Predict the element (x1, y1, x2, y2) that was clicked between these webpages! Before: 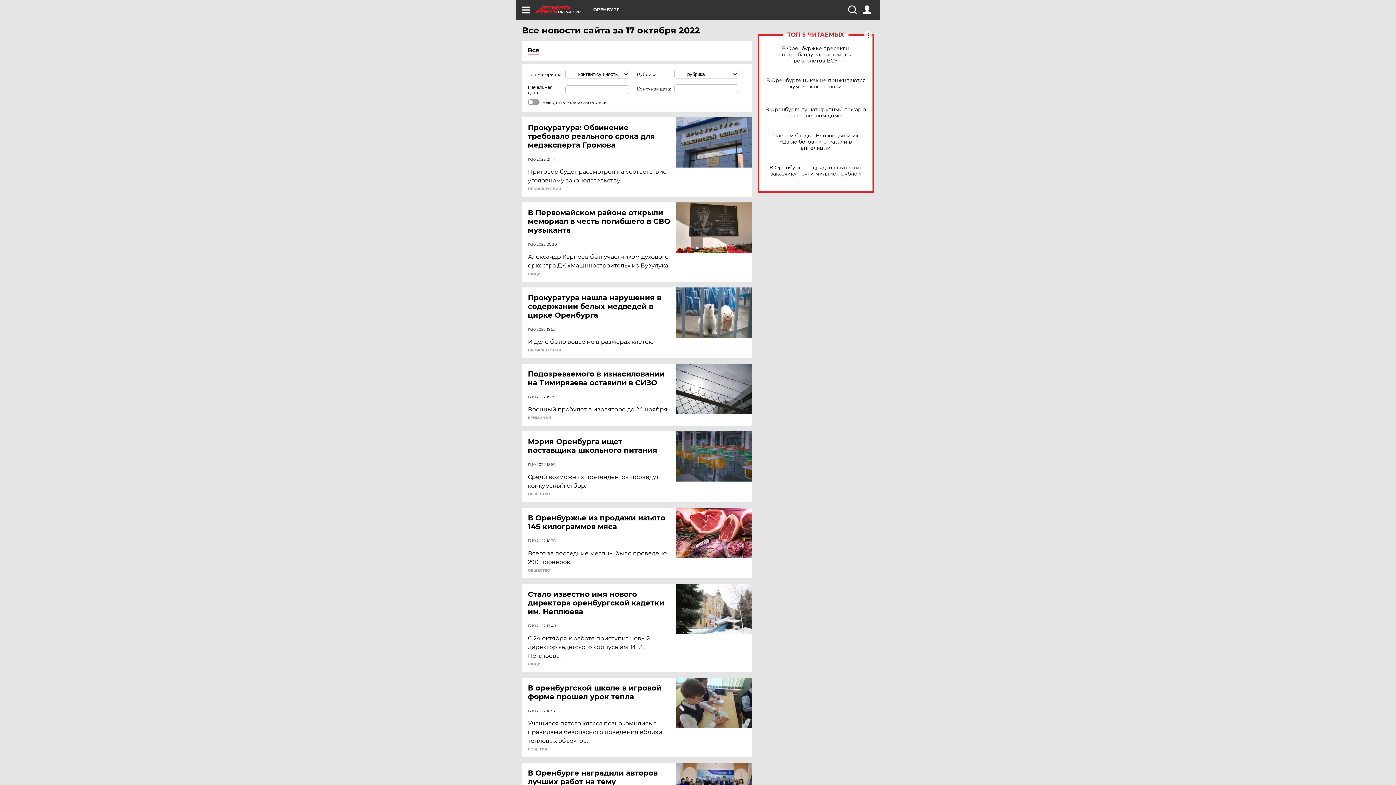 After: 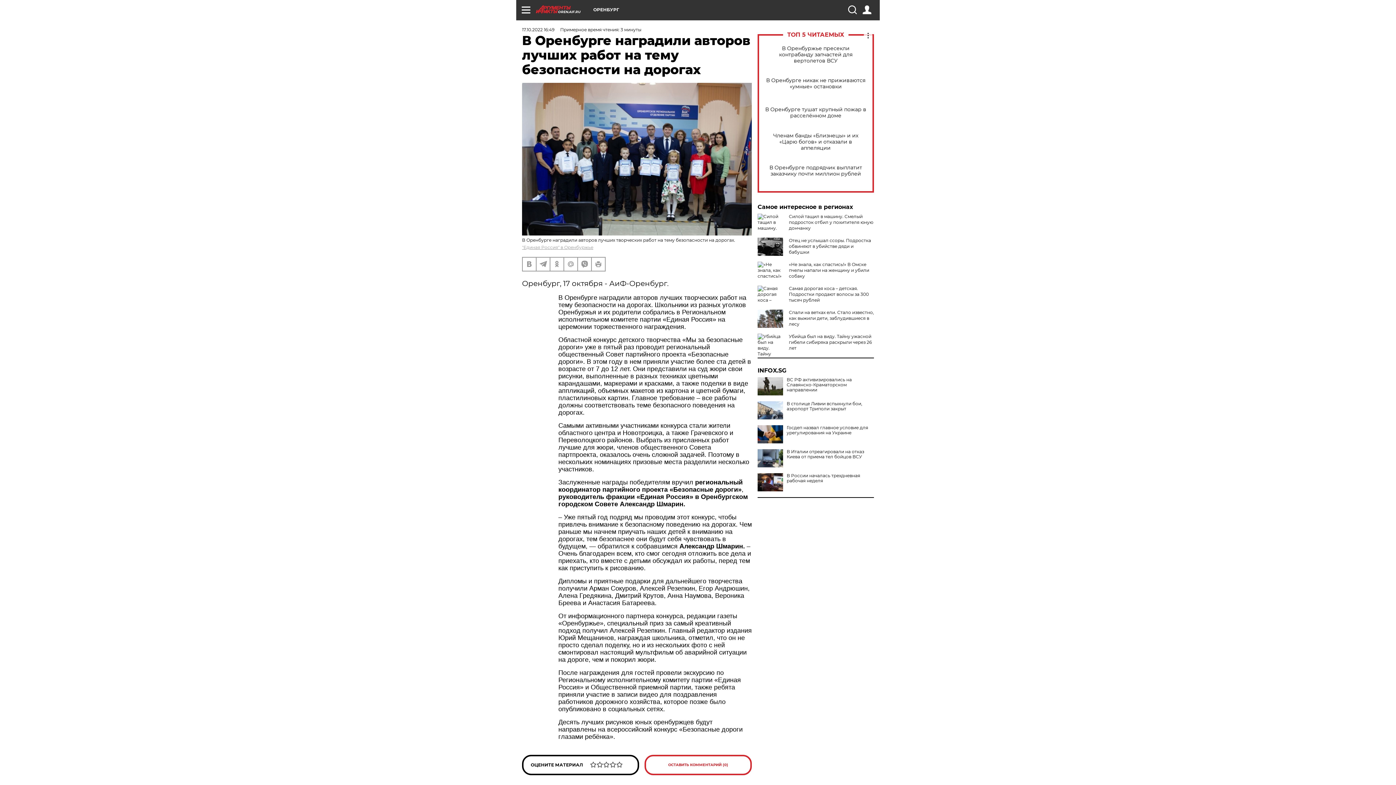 Action: label: В Оренбурге наградили авторов лучших работ на тему безопасности на дорогах bbox: (528, 769, 677, 795)